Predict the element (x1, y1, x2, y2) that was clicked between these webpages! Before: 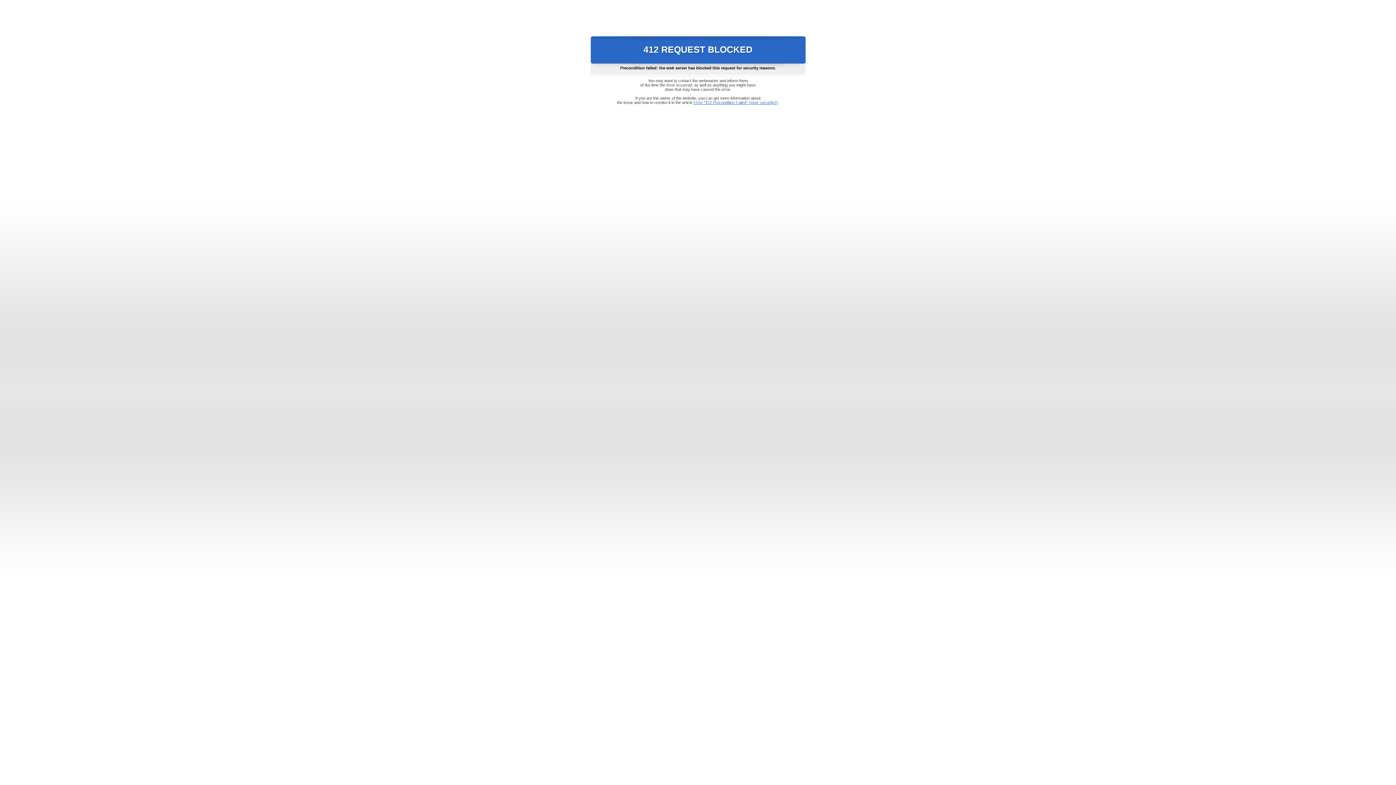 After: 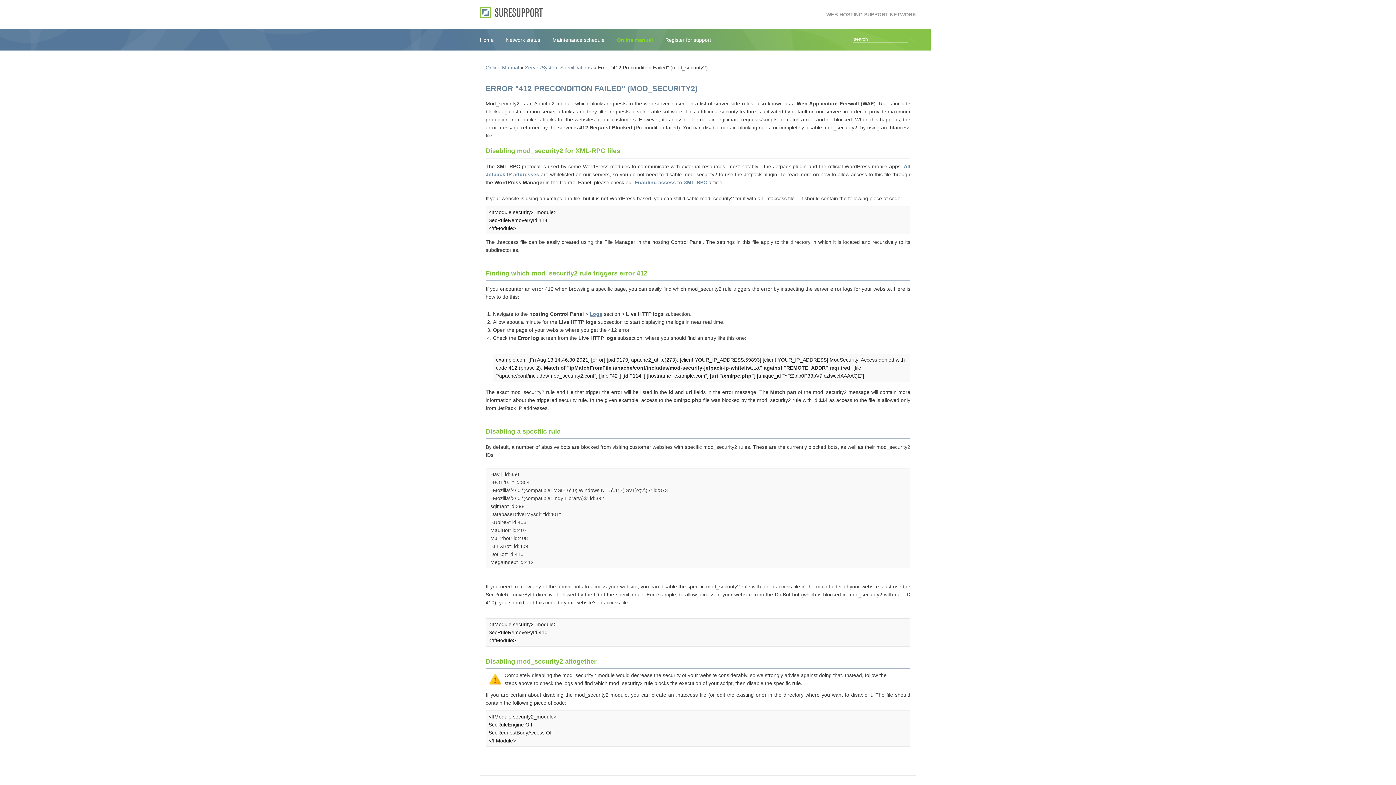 Action: bbox: (693, 100, 778, 104) label: Error "412 Precondition Failed" (mod_security2)